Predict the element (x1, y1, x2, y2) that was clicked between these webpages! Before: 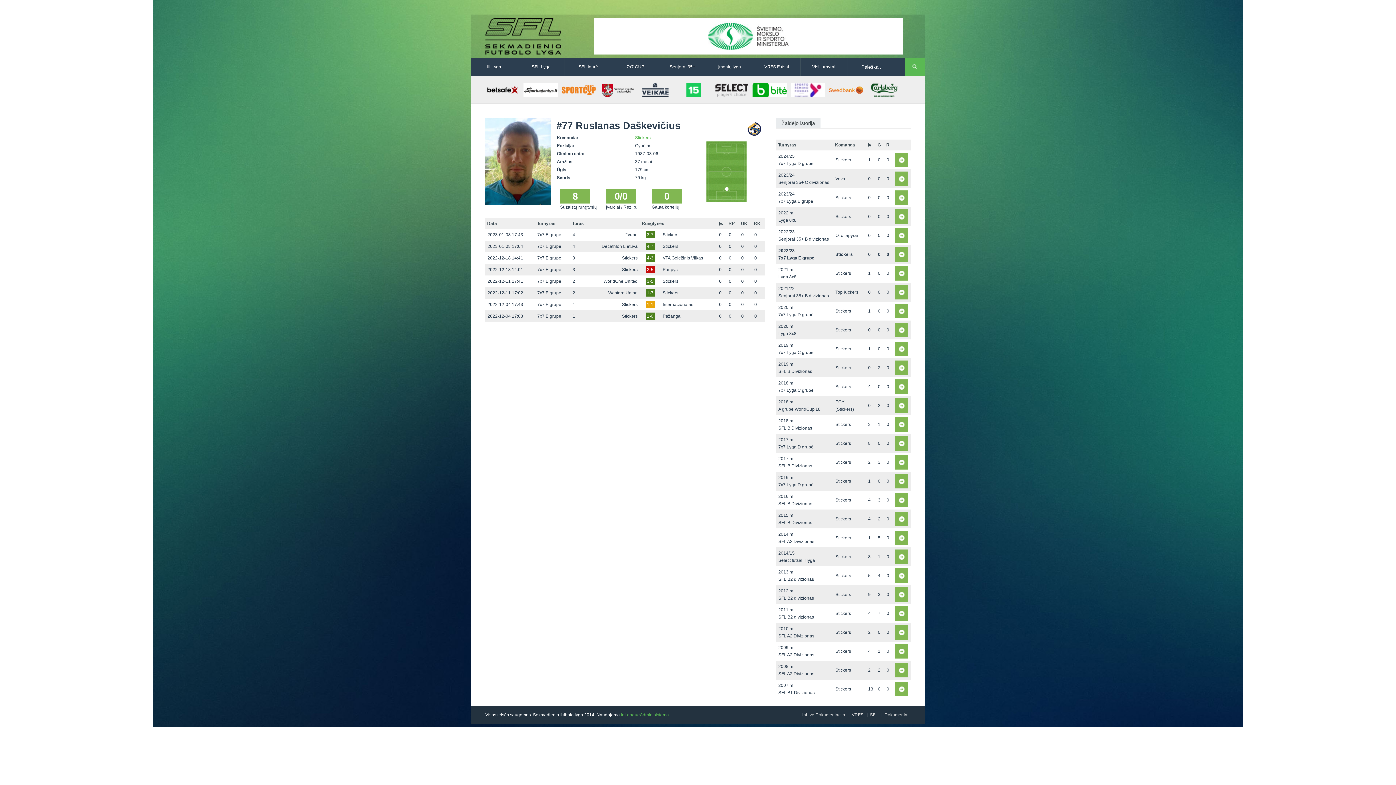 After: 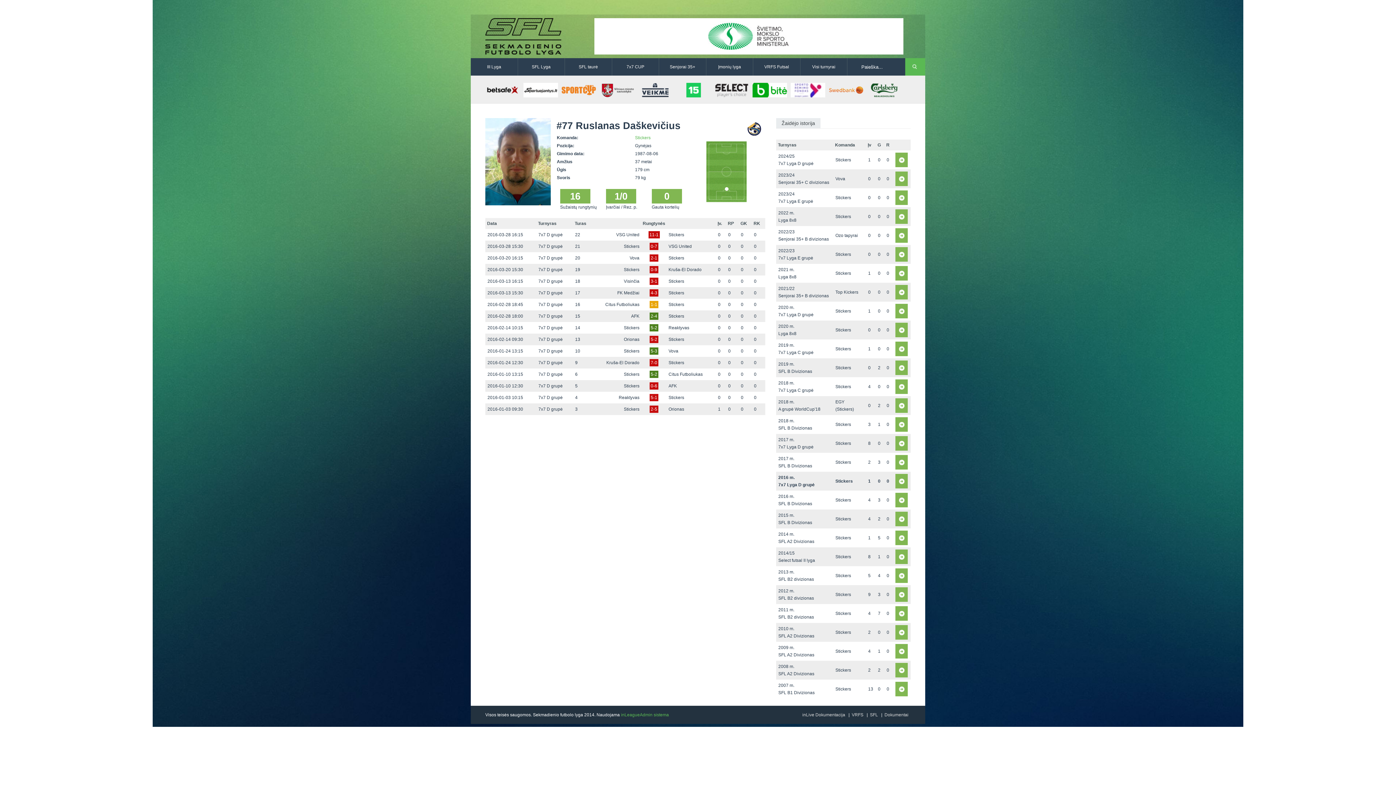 Action: label:   bbox: (895, 474, 908, 488)